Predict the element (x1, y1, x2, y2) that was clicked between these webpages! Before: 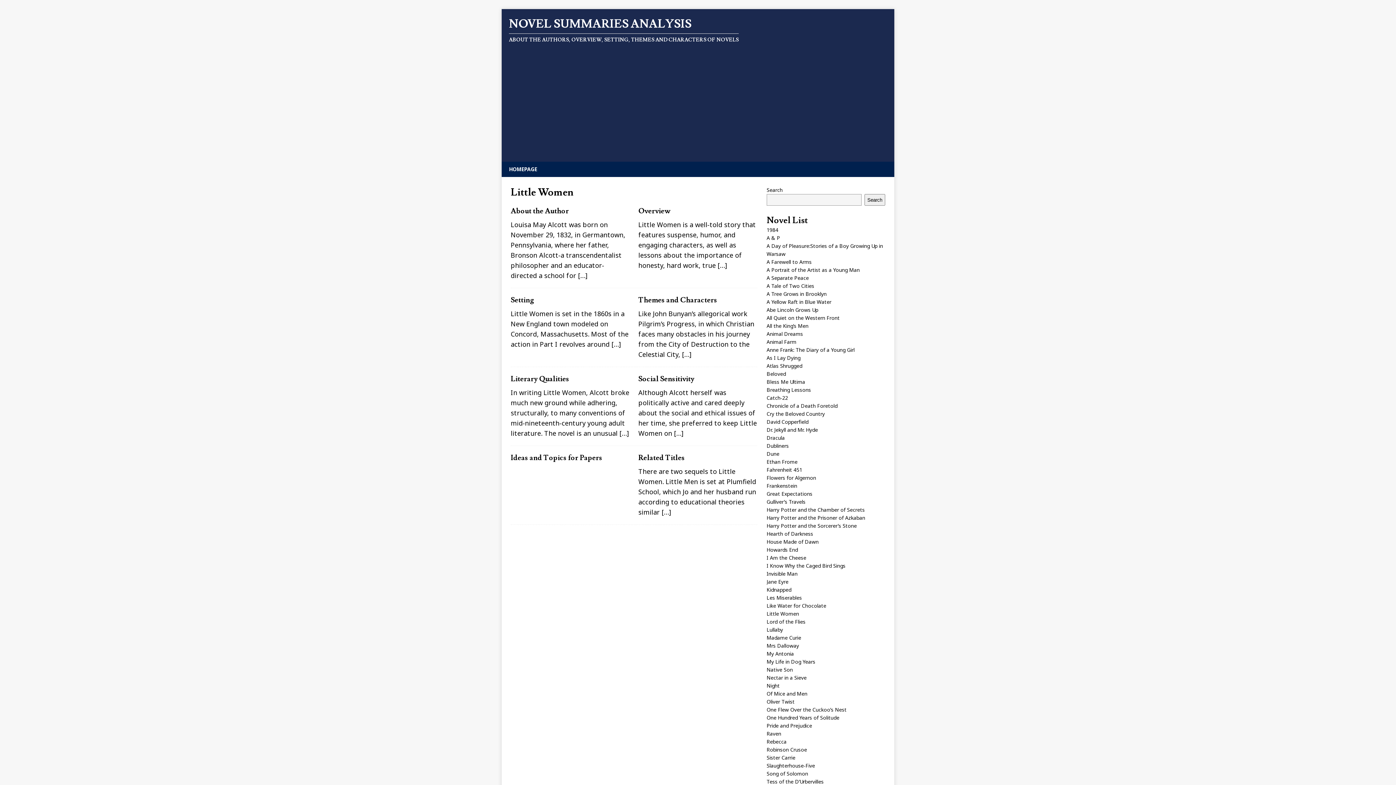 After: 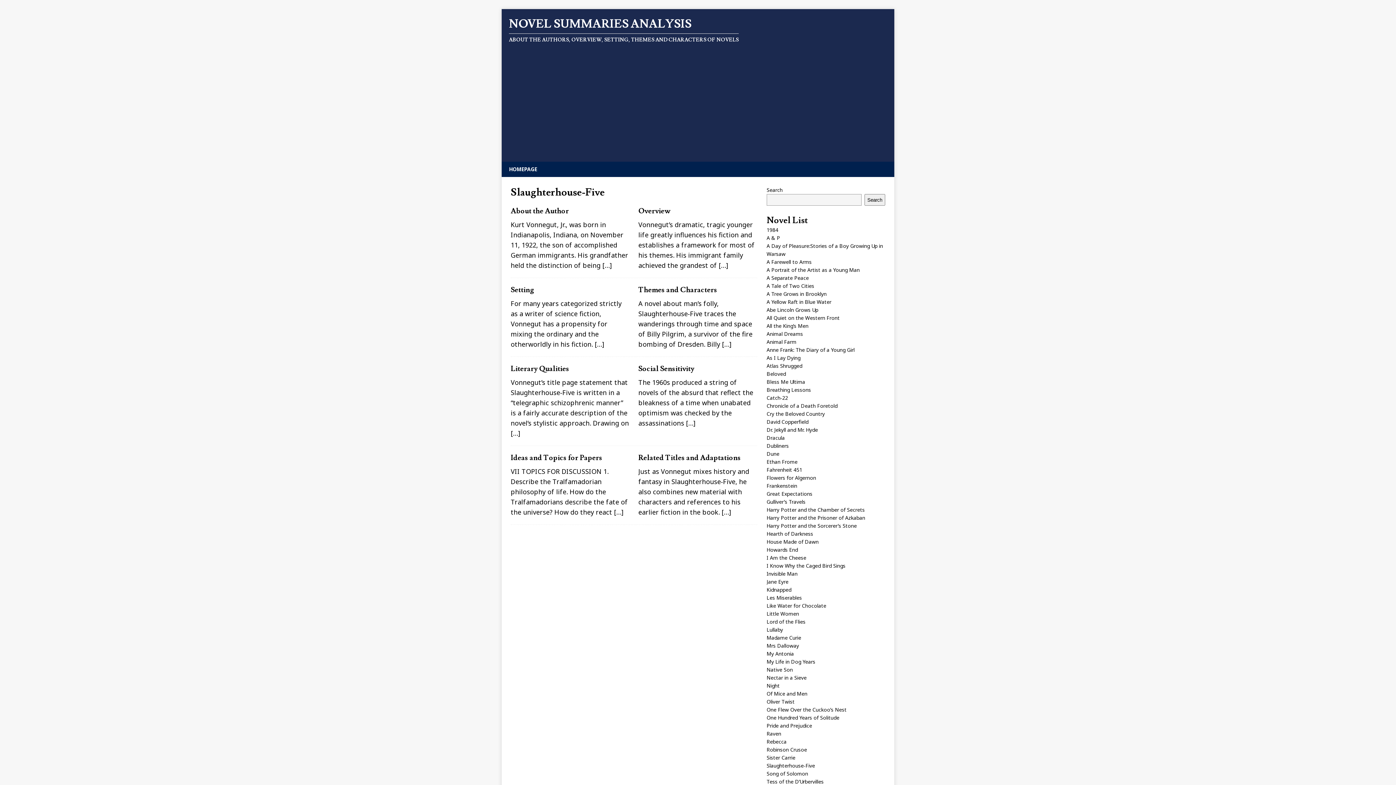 Action: bbox: (766, 762, 815, 769) label: Slaughterhouse-Five